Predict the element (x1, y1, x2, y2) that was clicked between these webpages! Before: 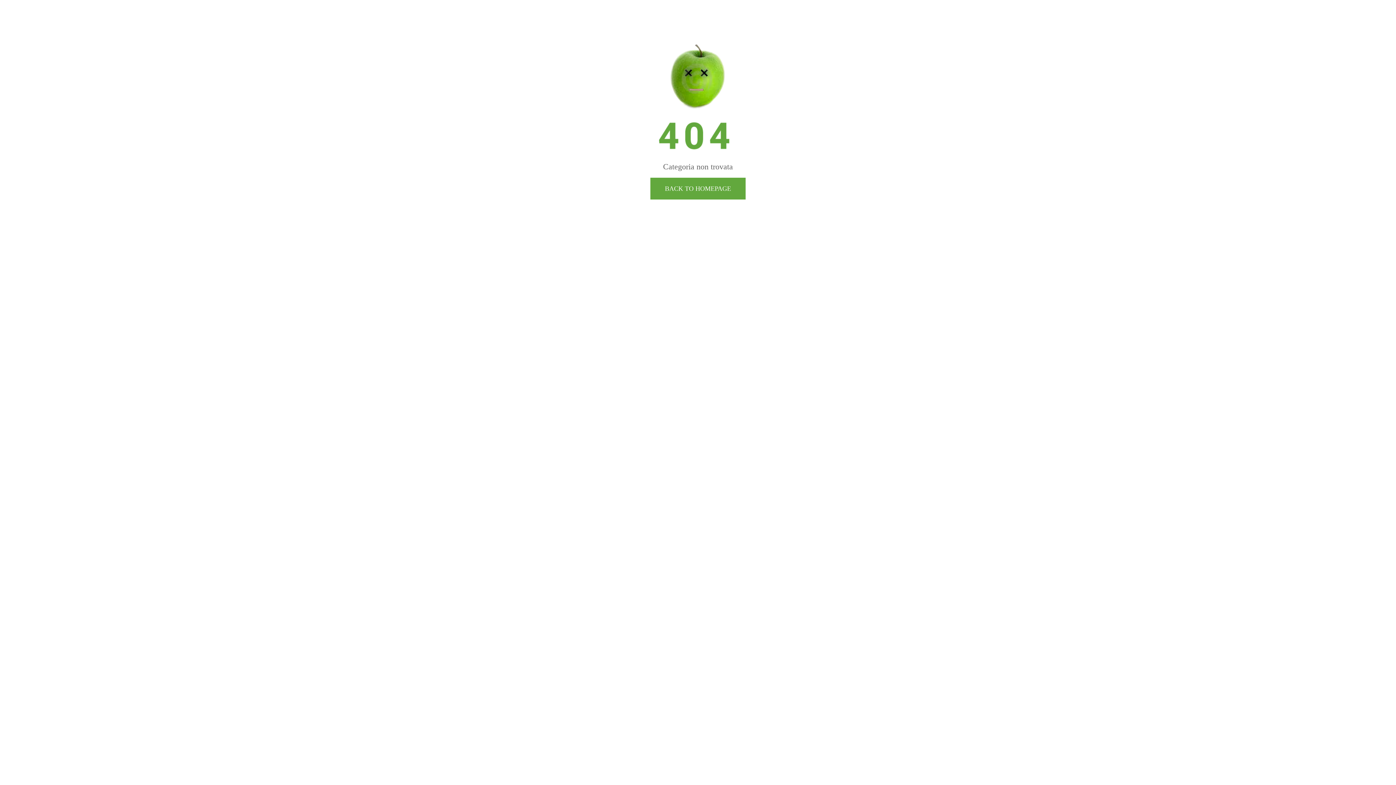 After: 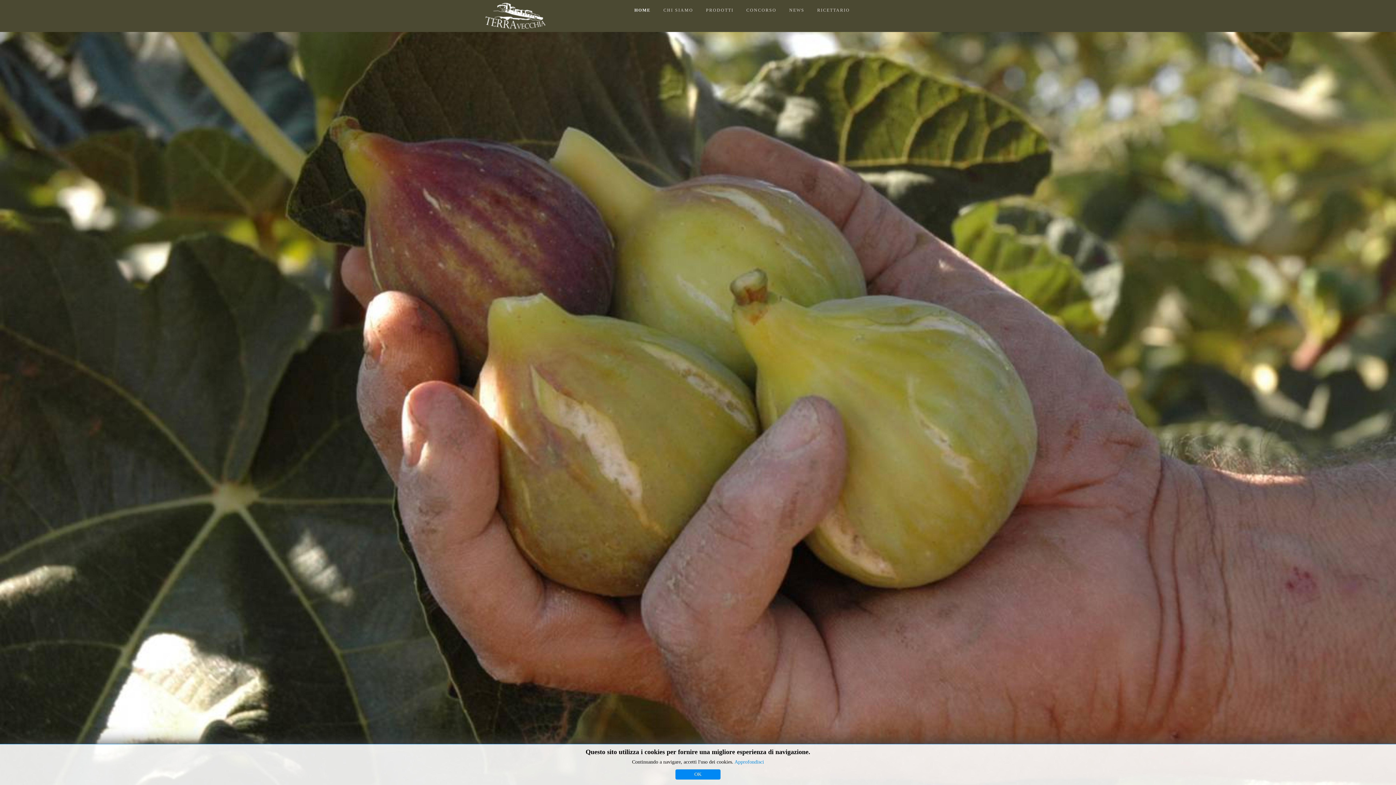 Action: bbox: (650, 177, 745, 199) label: BACK TO HOMEPAGE